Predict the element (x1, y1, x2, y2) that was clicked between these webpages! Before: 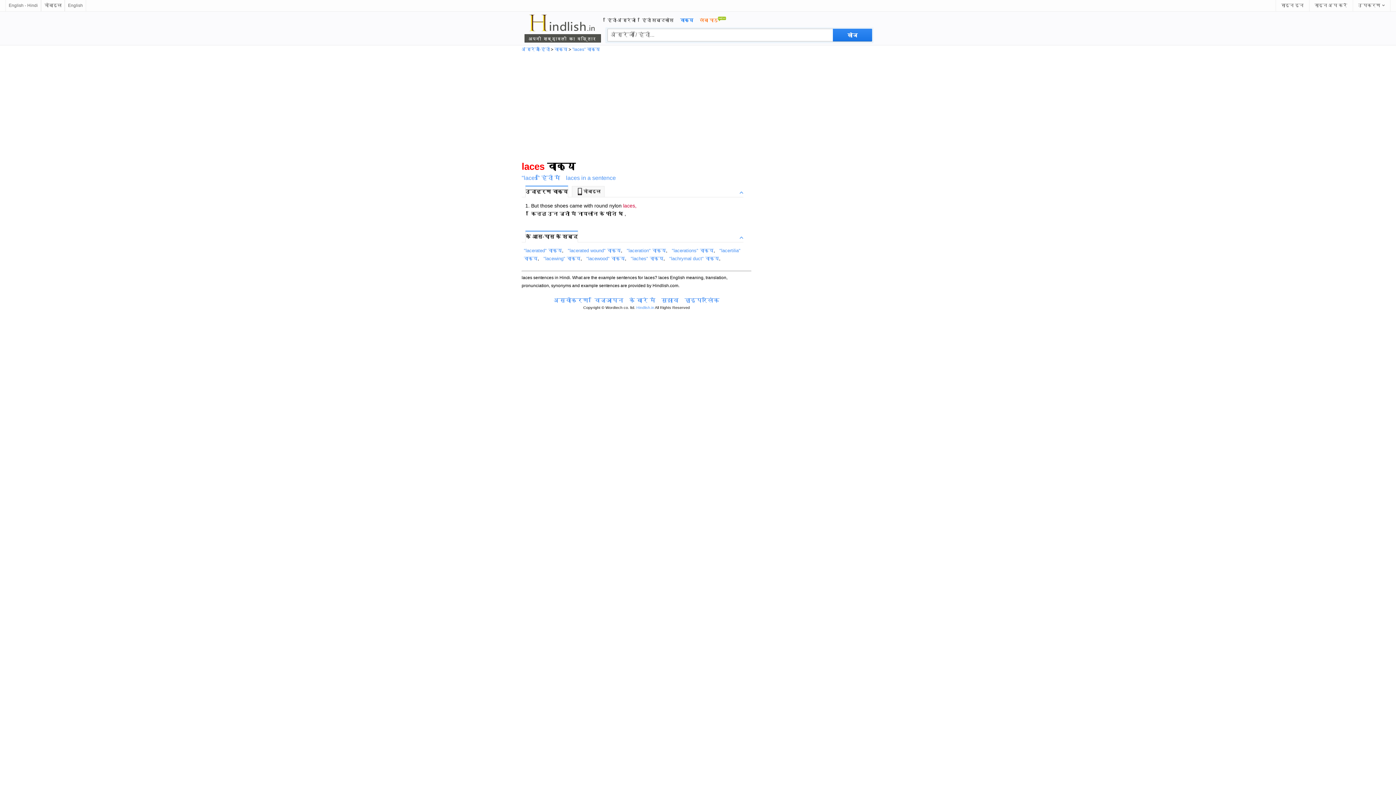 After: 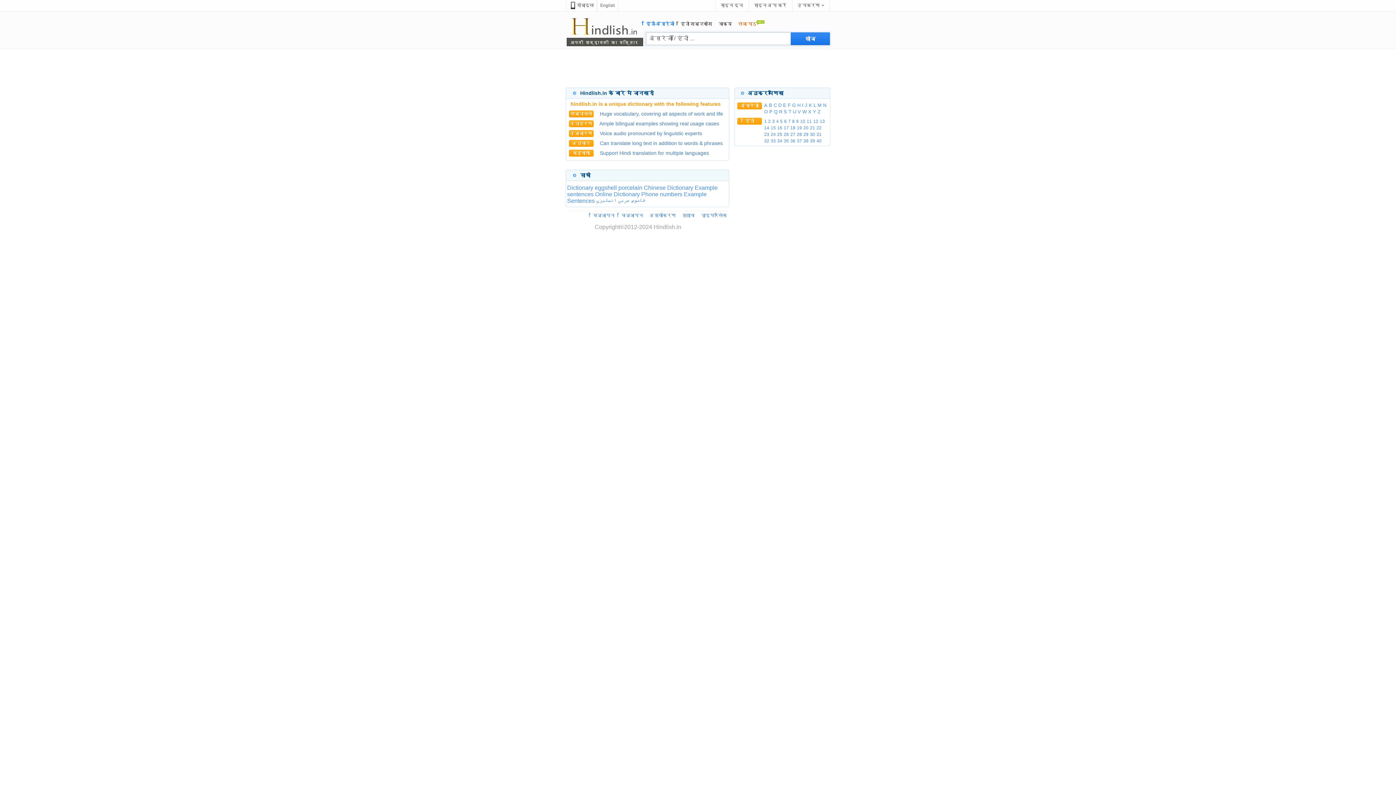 Action: bbox: (521, 46, 549, 51) label: अंग्रेजी-हिंदी